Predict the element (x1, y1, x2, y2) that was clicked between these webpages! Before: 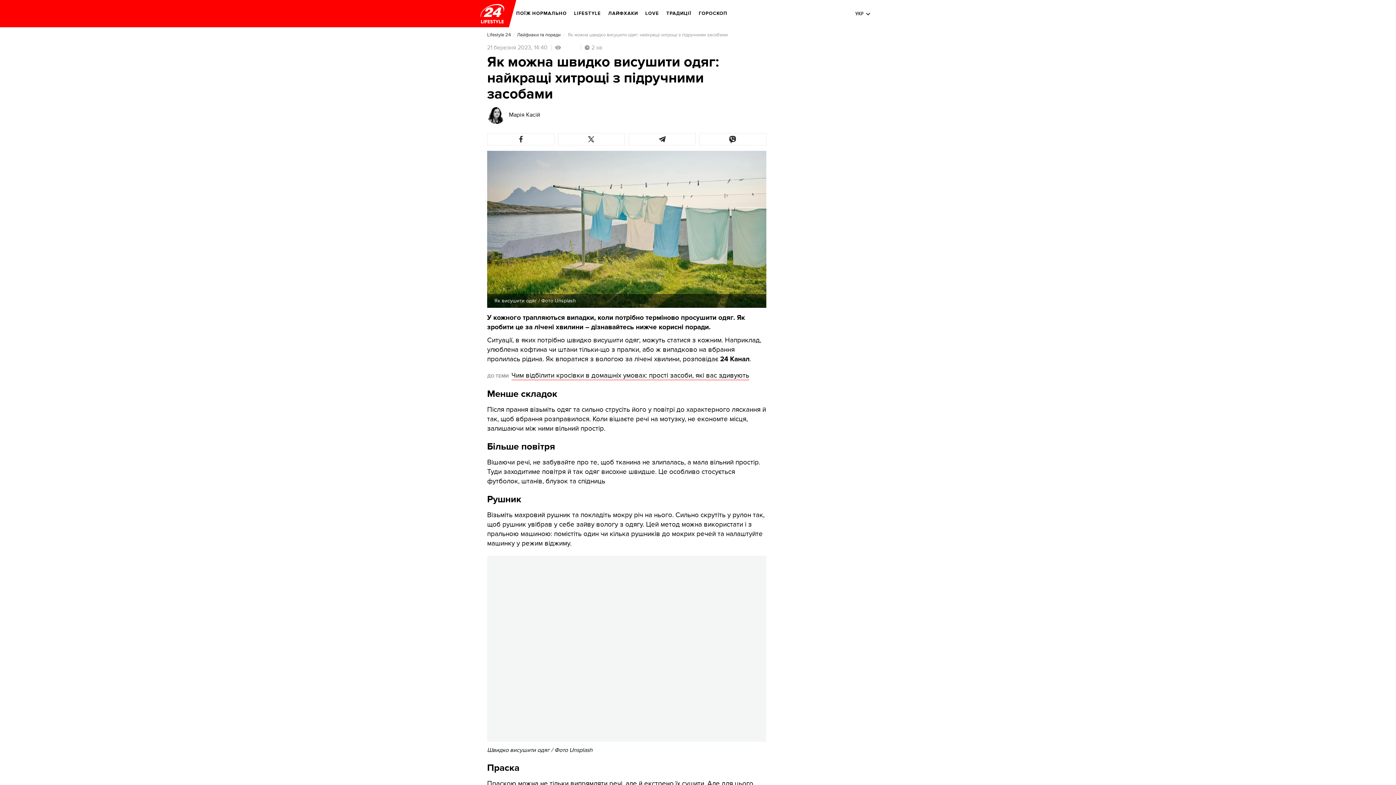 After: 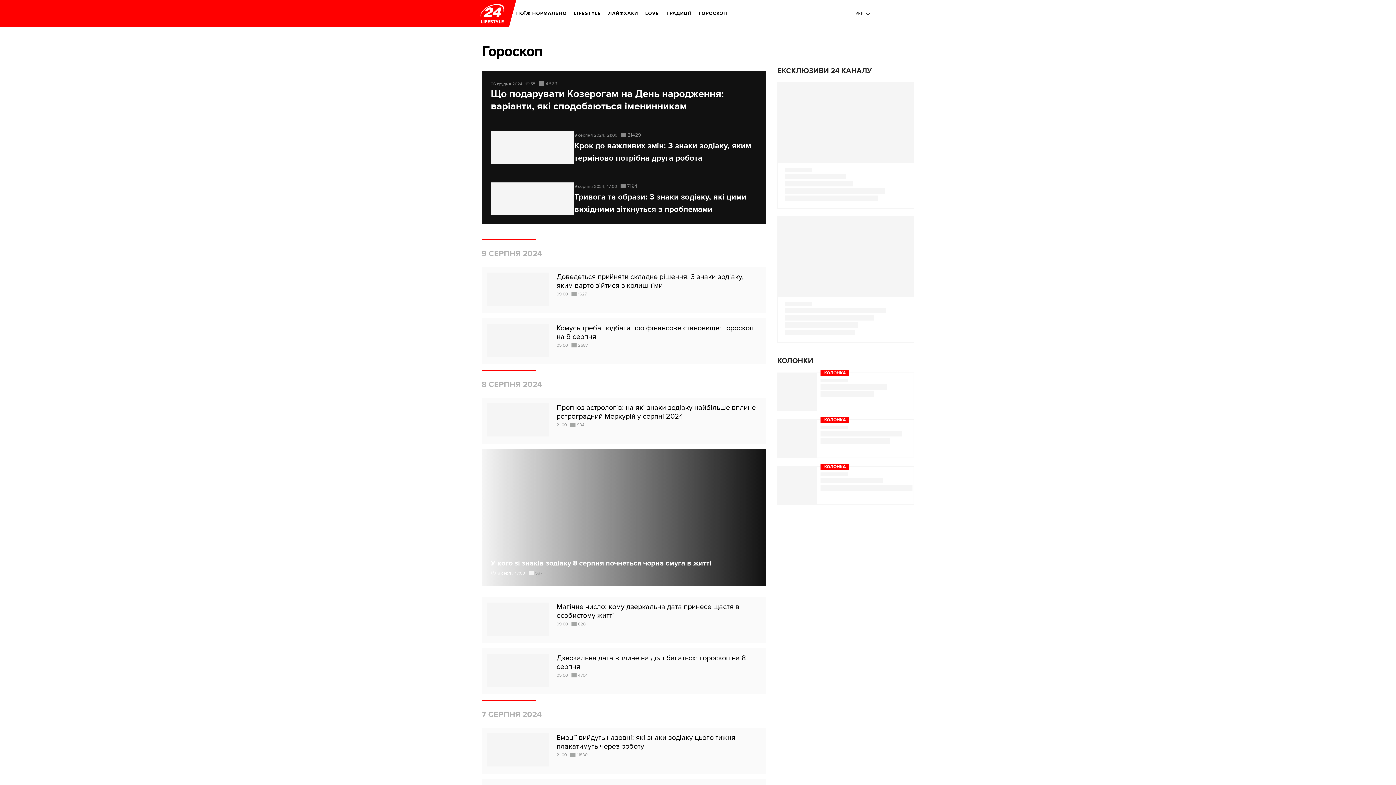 Action: bbox: (698, 5, 727, 21) label: ГОРОСКОП